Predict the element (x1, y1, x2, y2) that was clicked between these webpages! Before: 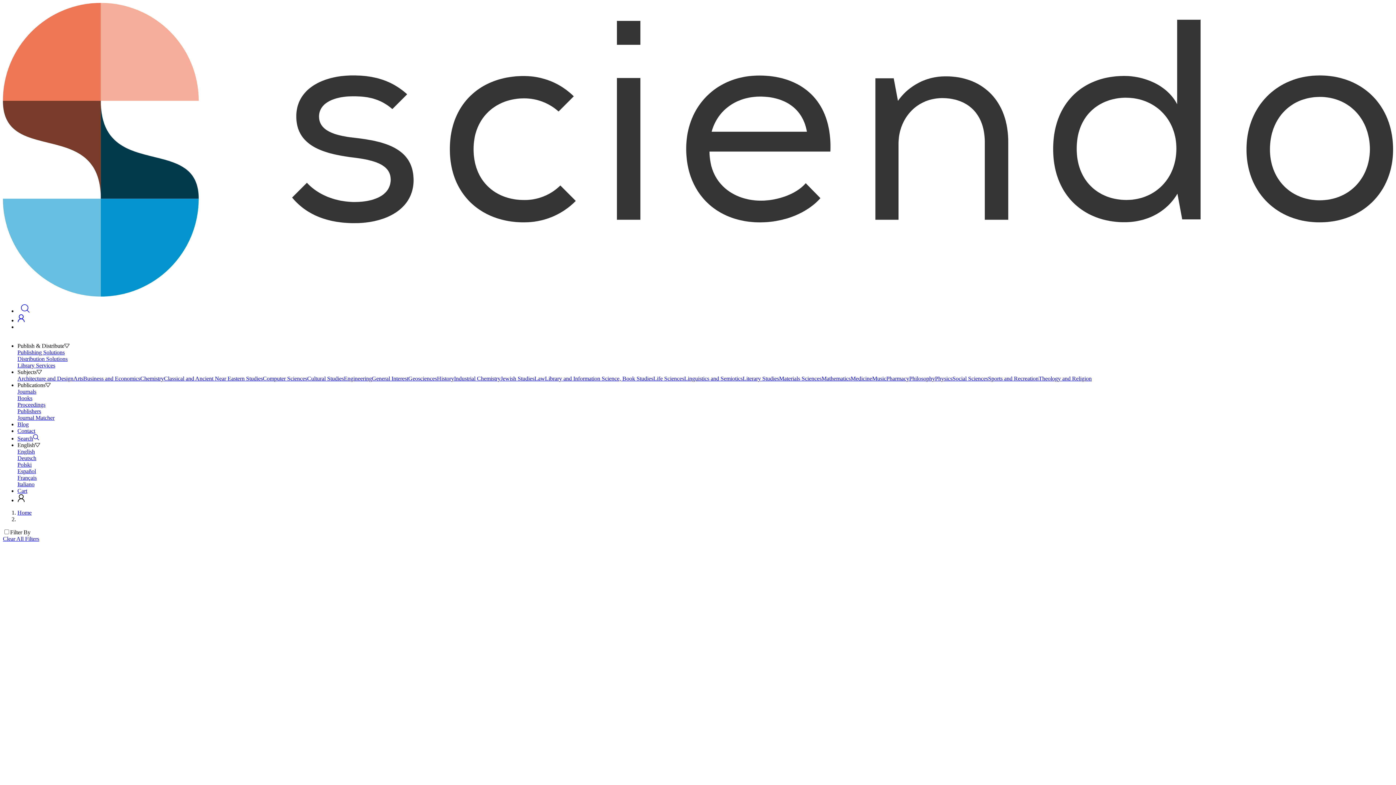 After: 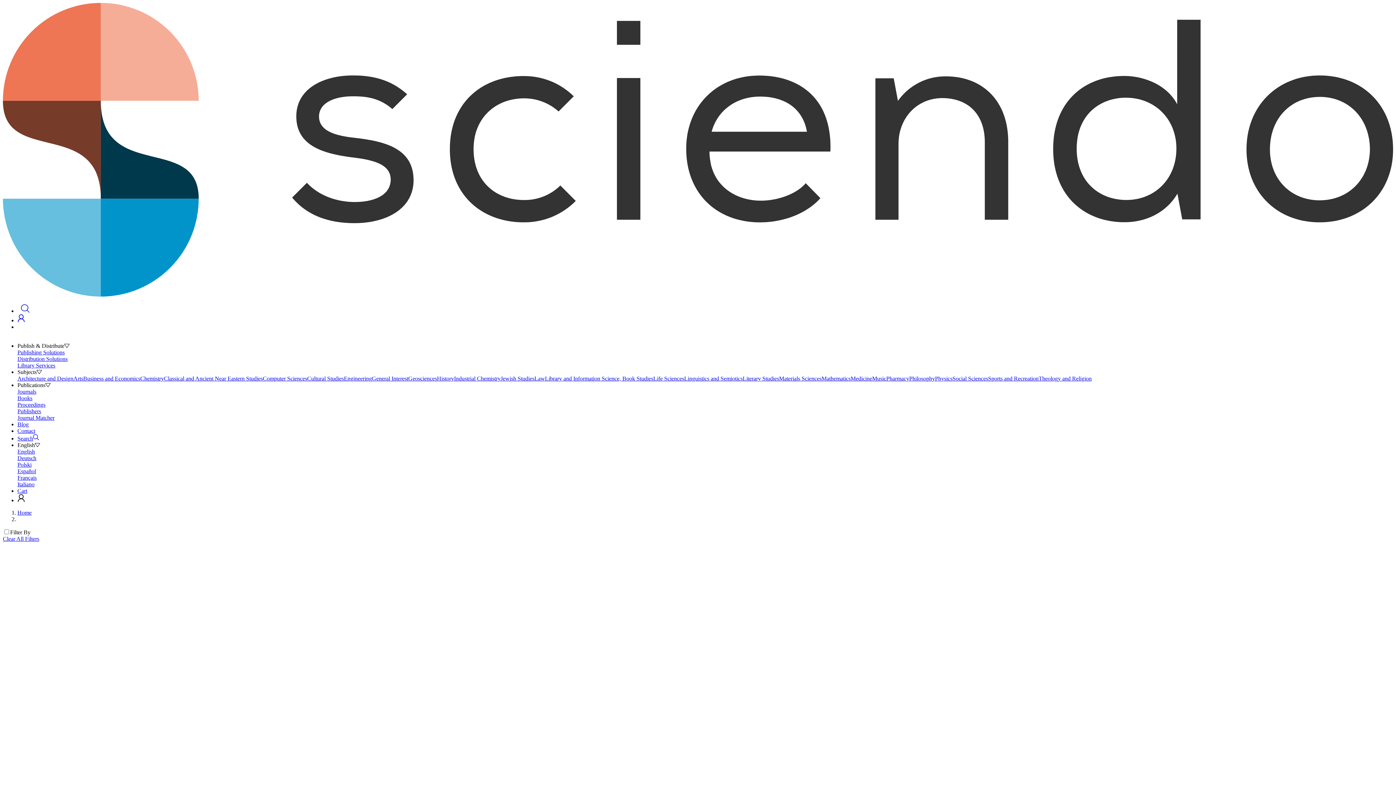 Action: label: English bbox: (17, 448, 1393, 455)